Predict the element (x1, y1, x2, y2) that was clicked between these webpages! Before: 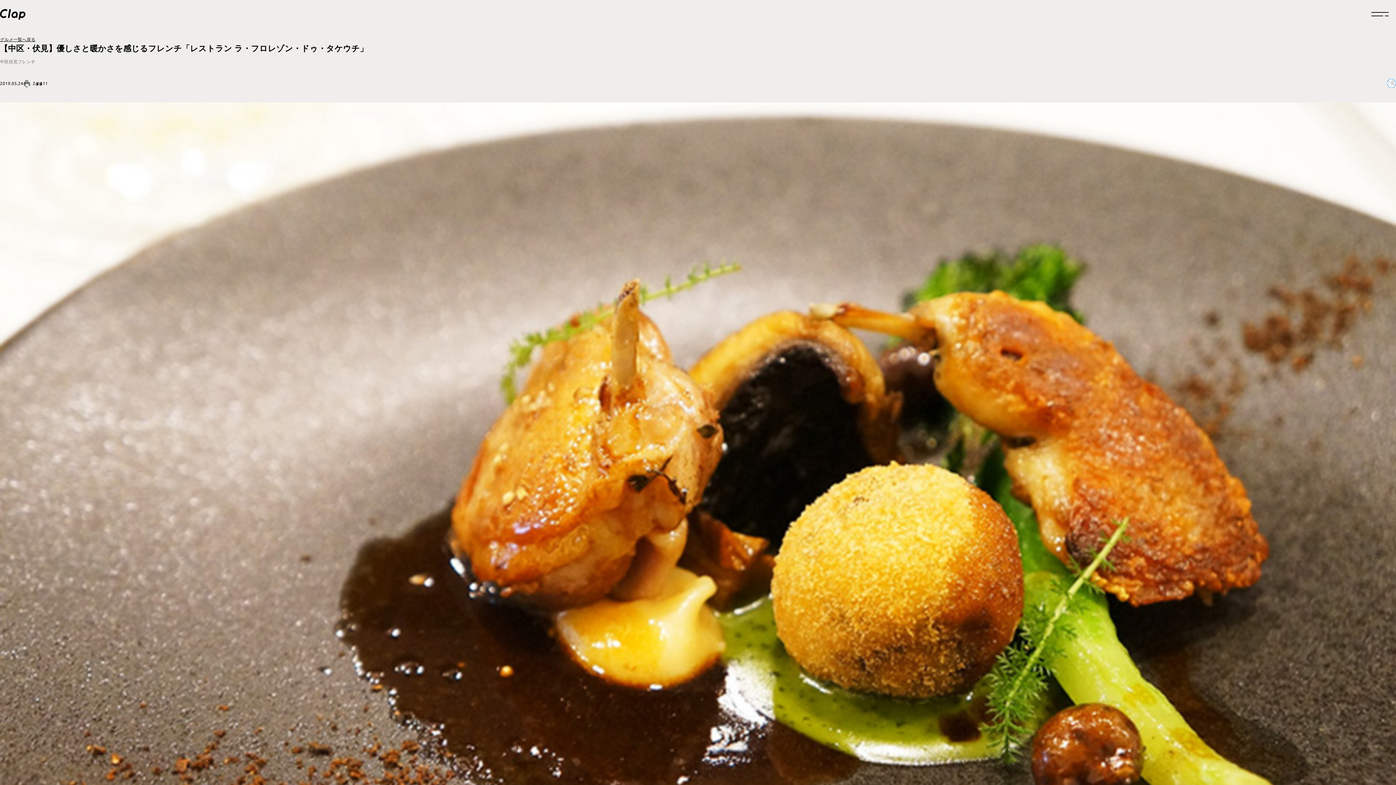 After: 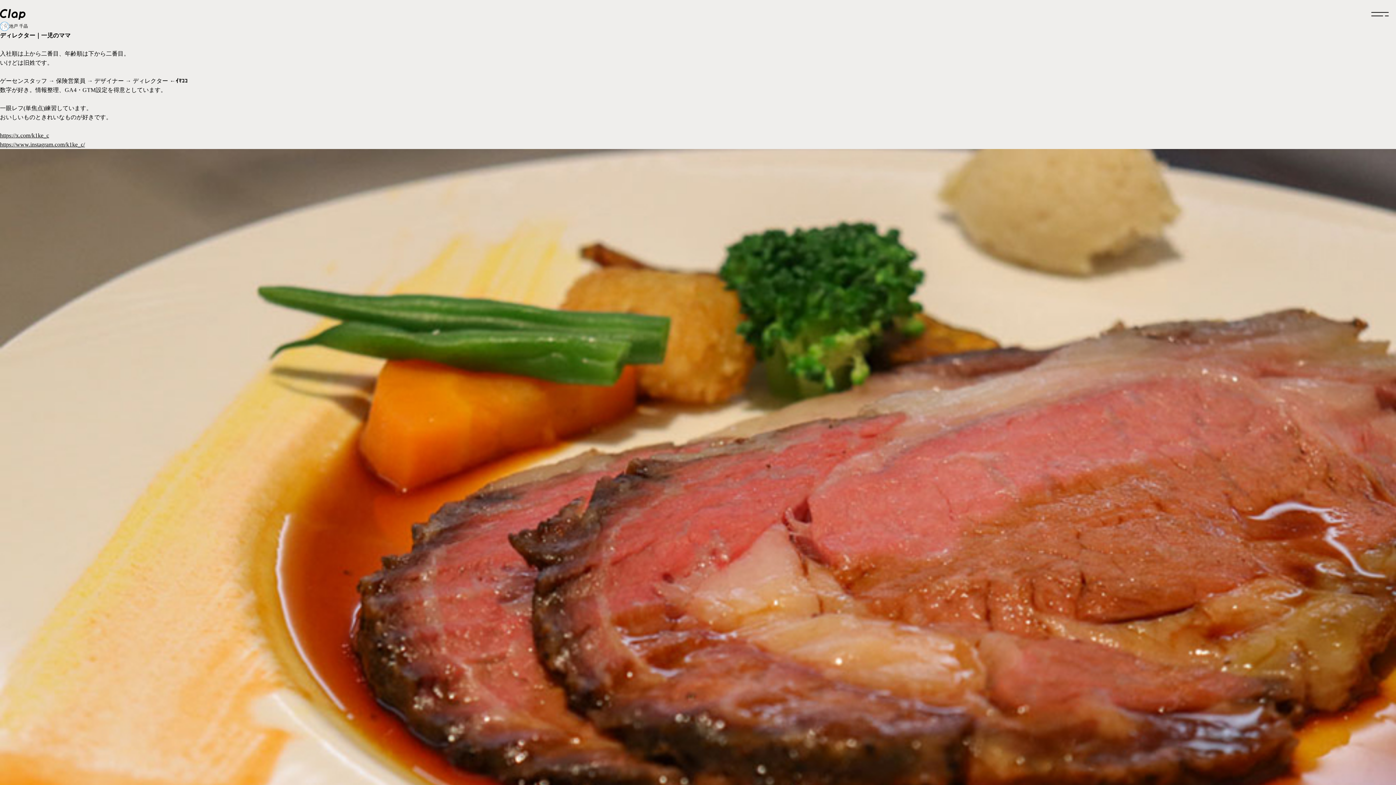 Action: bbox: (1387, 78, 1396, 88)